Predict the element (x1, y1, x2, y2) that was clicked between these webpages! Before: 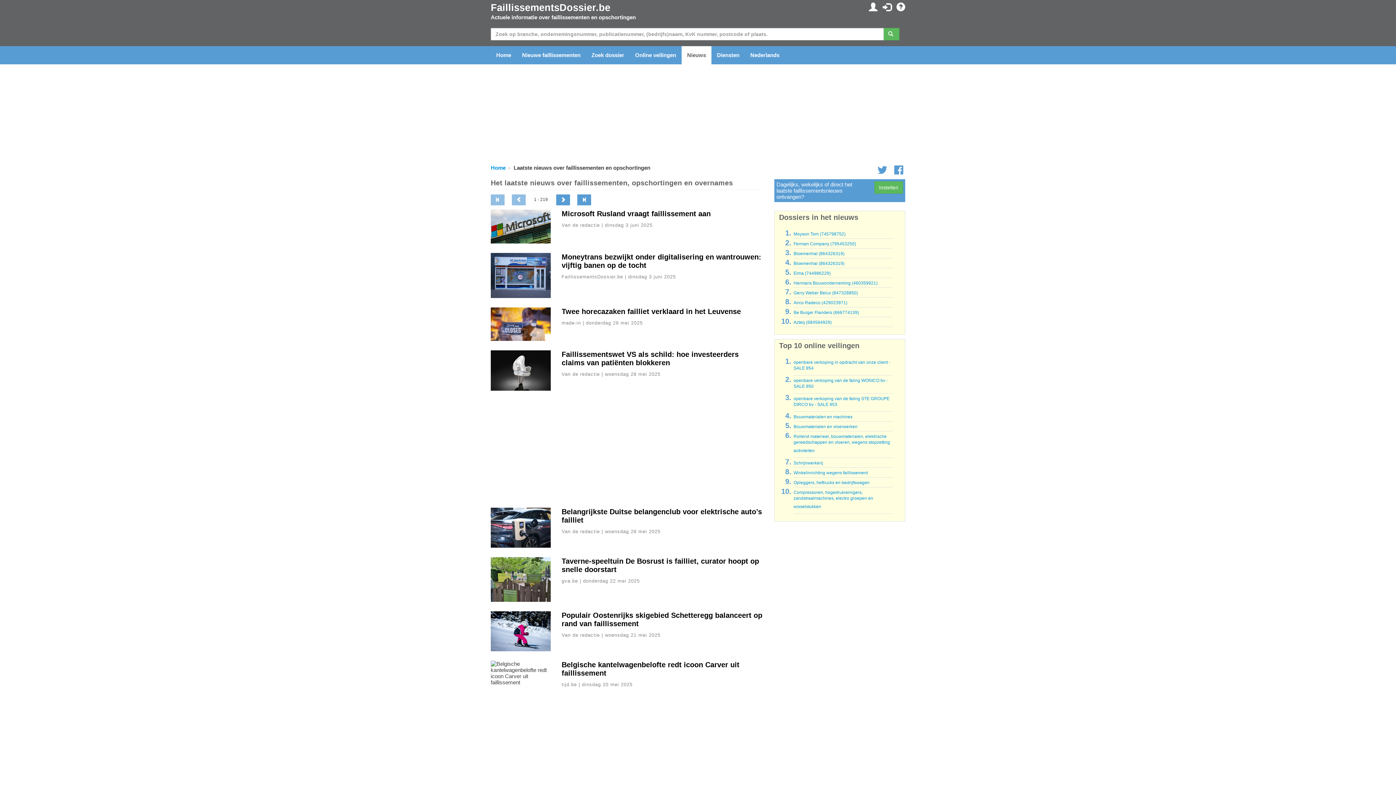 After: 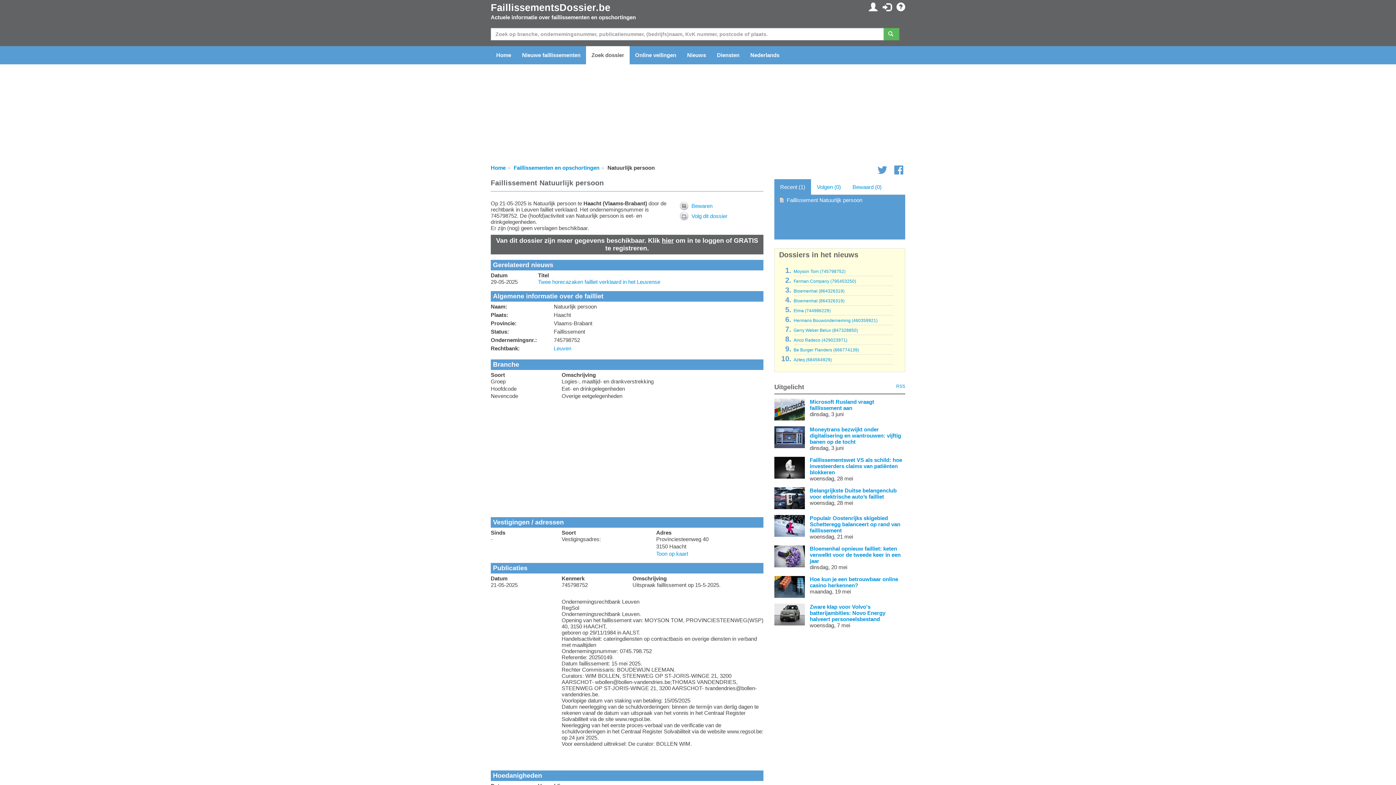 Action: bbox: (793, 231, 845, 236) label: Moyson Tom (745798752)